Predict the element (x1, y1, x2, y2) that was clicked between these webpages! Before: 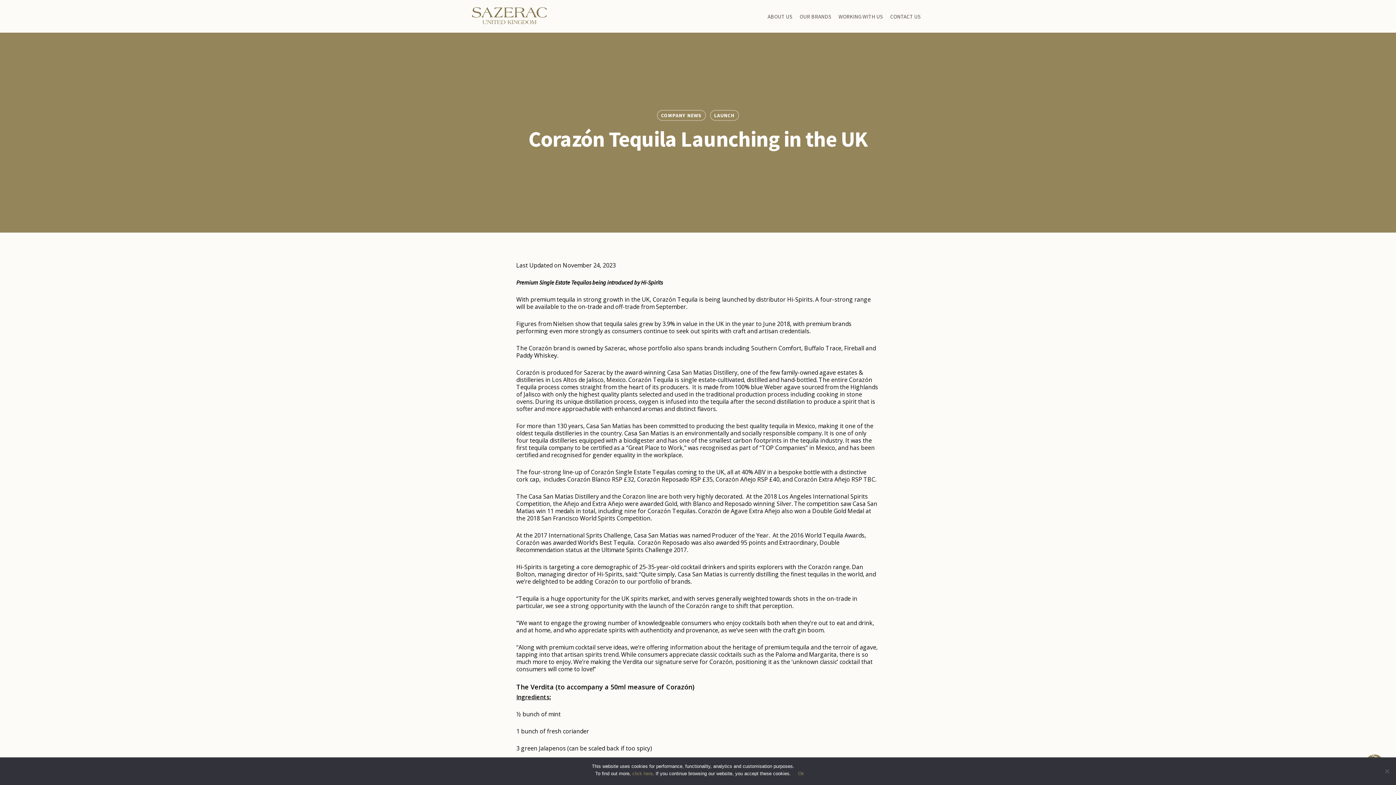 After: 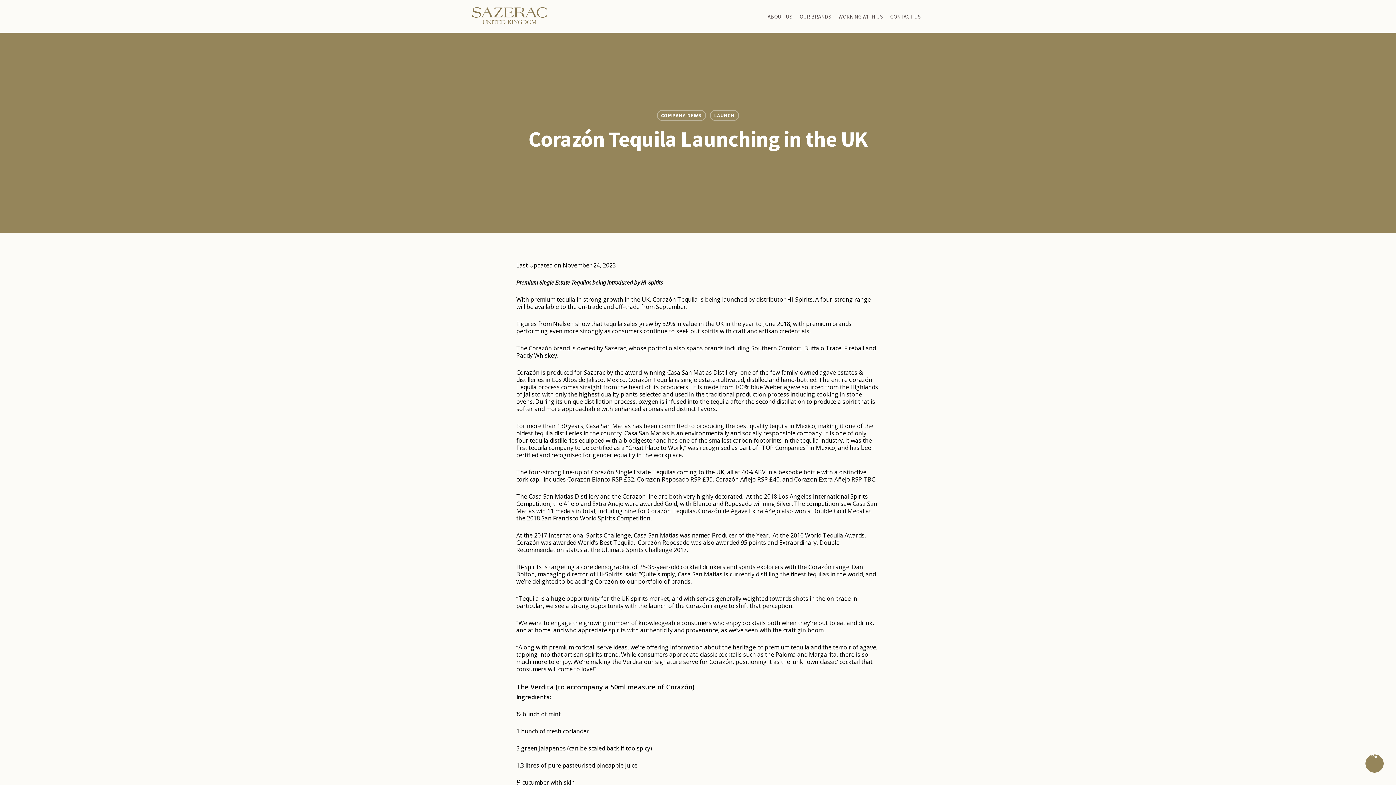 Action: label: Ok bbox: (798, 770, 804, 777)